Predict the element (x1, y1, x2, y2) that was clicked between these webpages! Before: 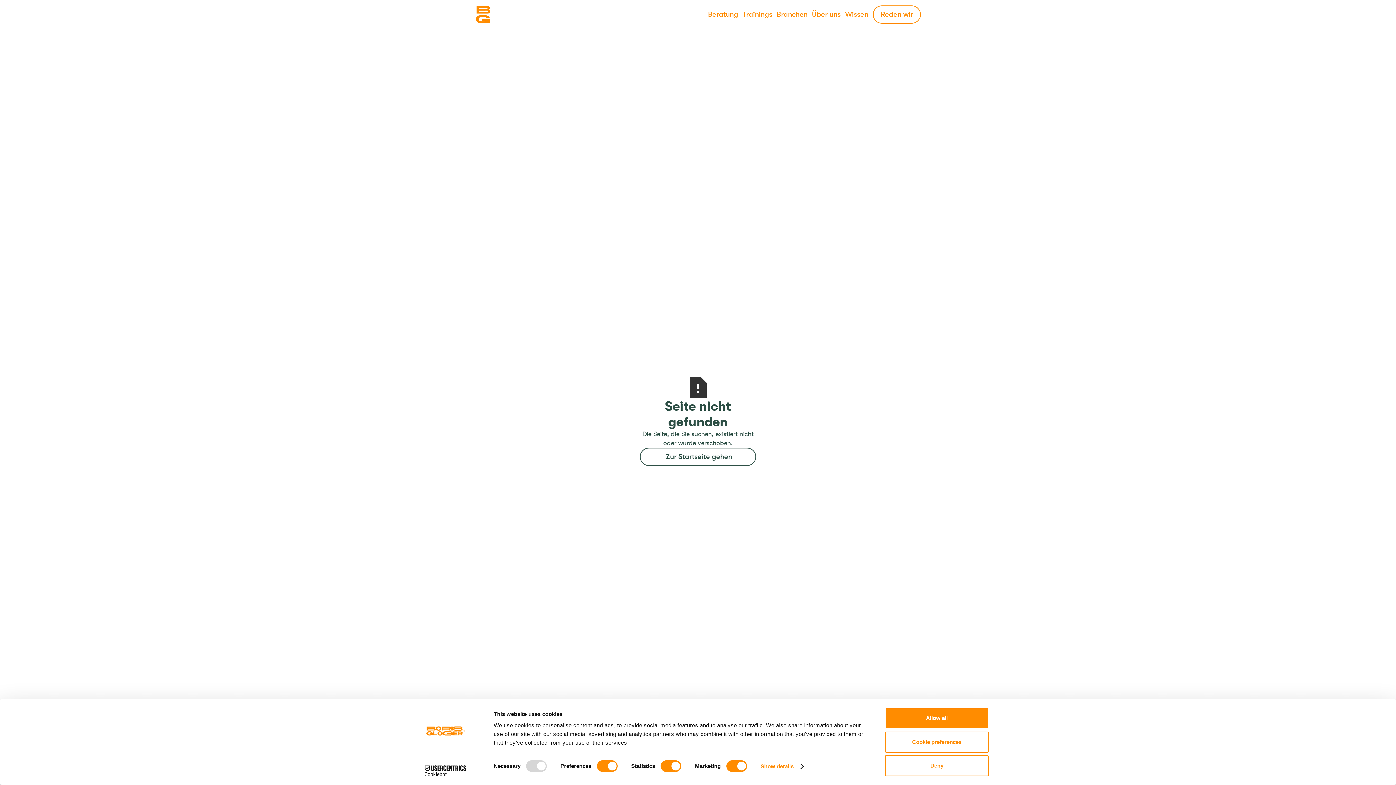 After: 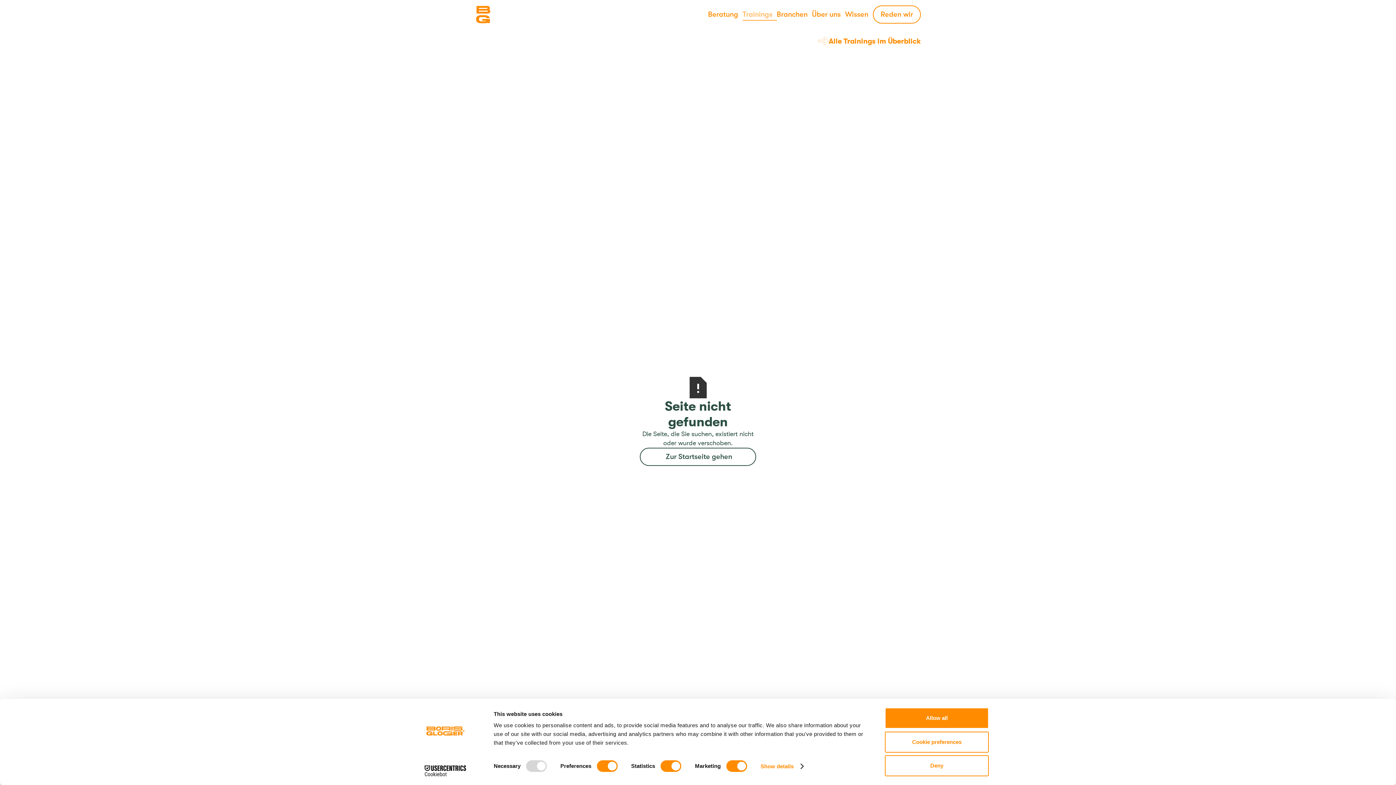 Action: label: Trainings bbox: (742, 9, 776, 19)